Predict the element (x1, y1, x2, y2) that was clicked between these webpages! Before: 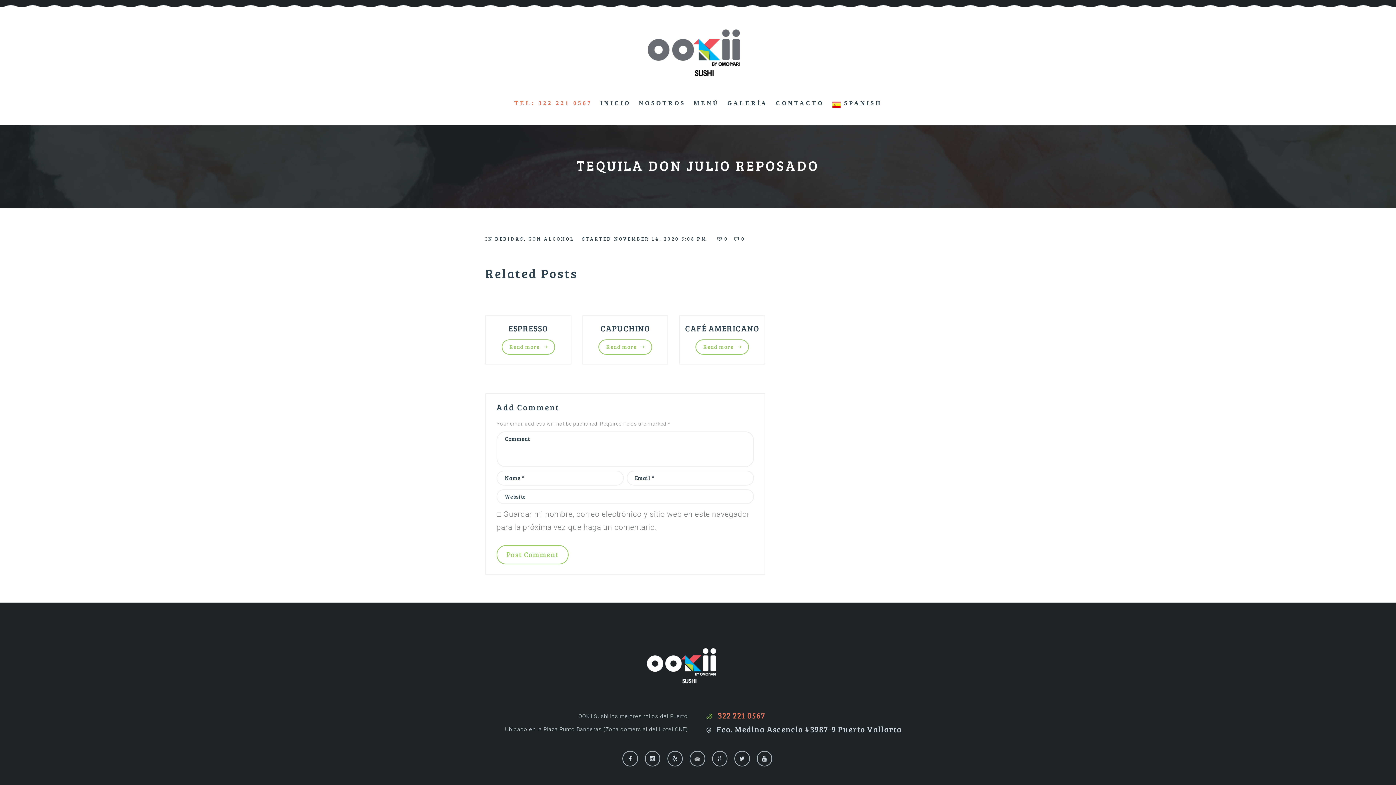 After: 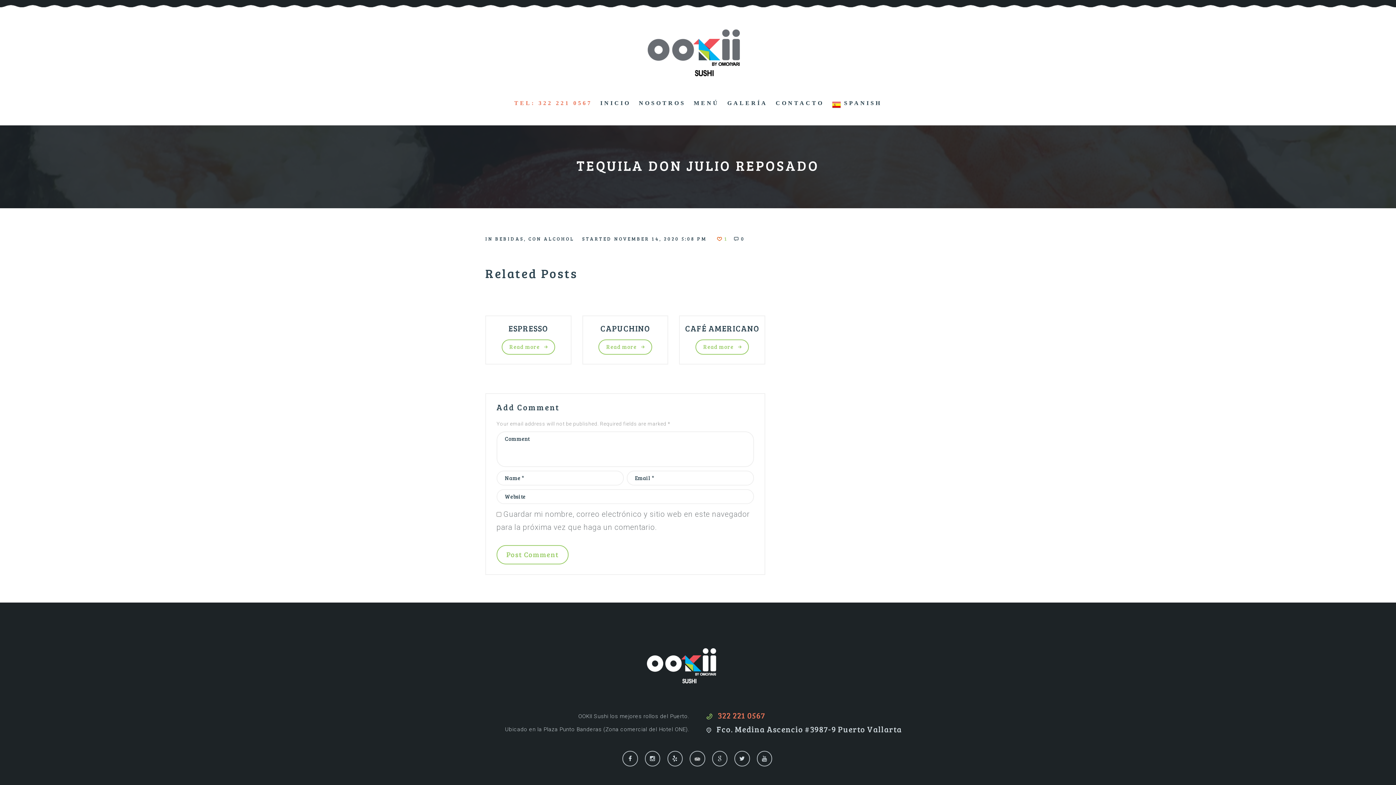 Action: label: 0 bbox: (717, 235, 728, 242)